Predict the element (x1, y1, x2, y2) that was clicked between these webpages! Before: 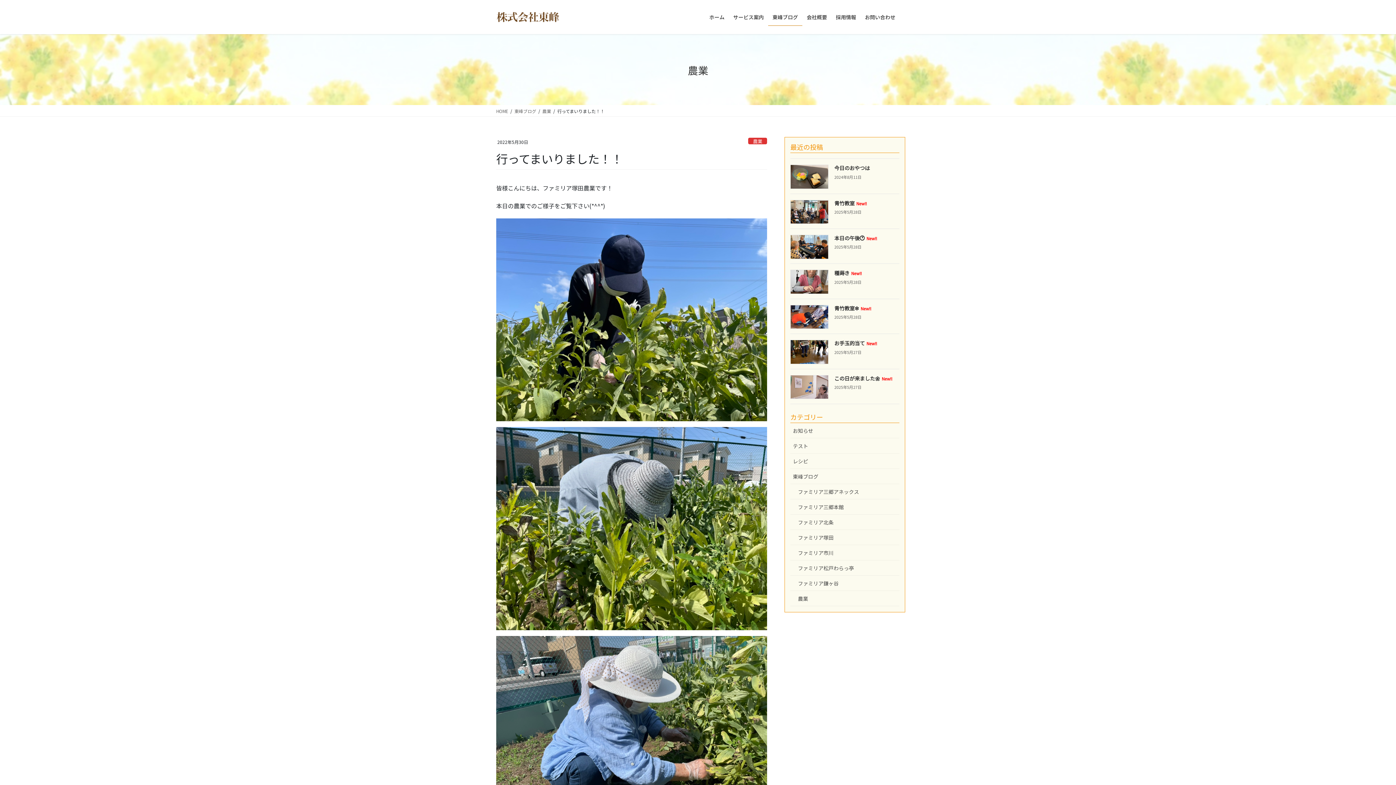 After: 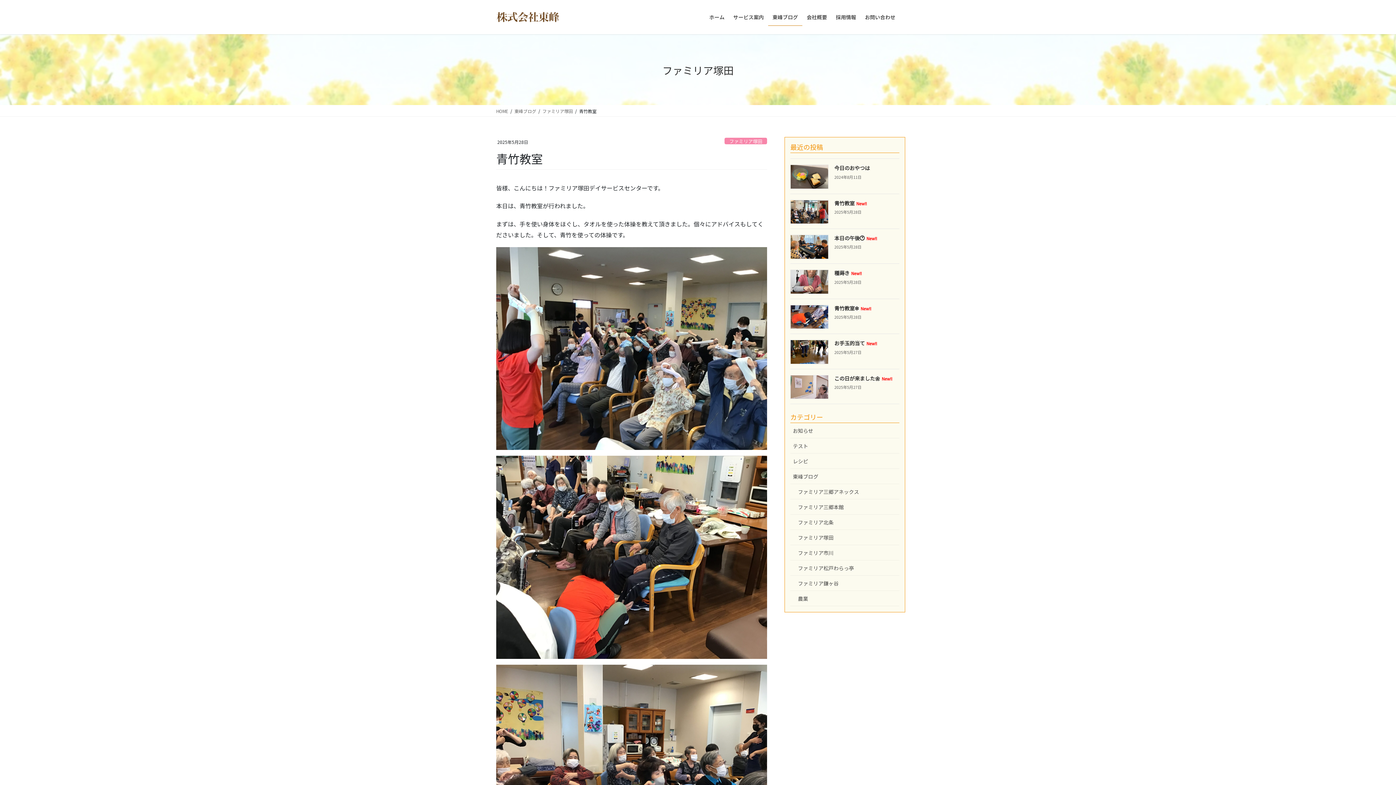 Action: label: 青竹教室New!! bbox: (834, 199, 867, 206)